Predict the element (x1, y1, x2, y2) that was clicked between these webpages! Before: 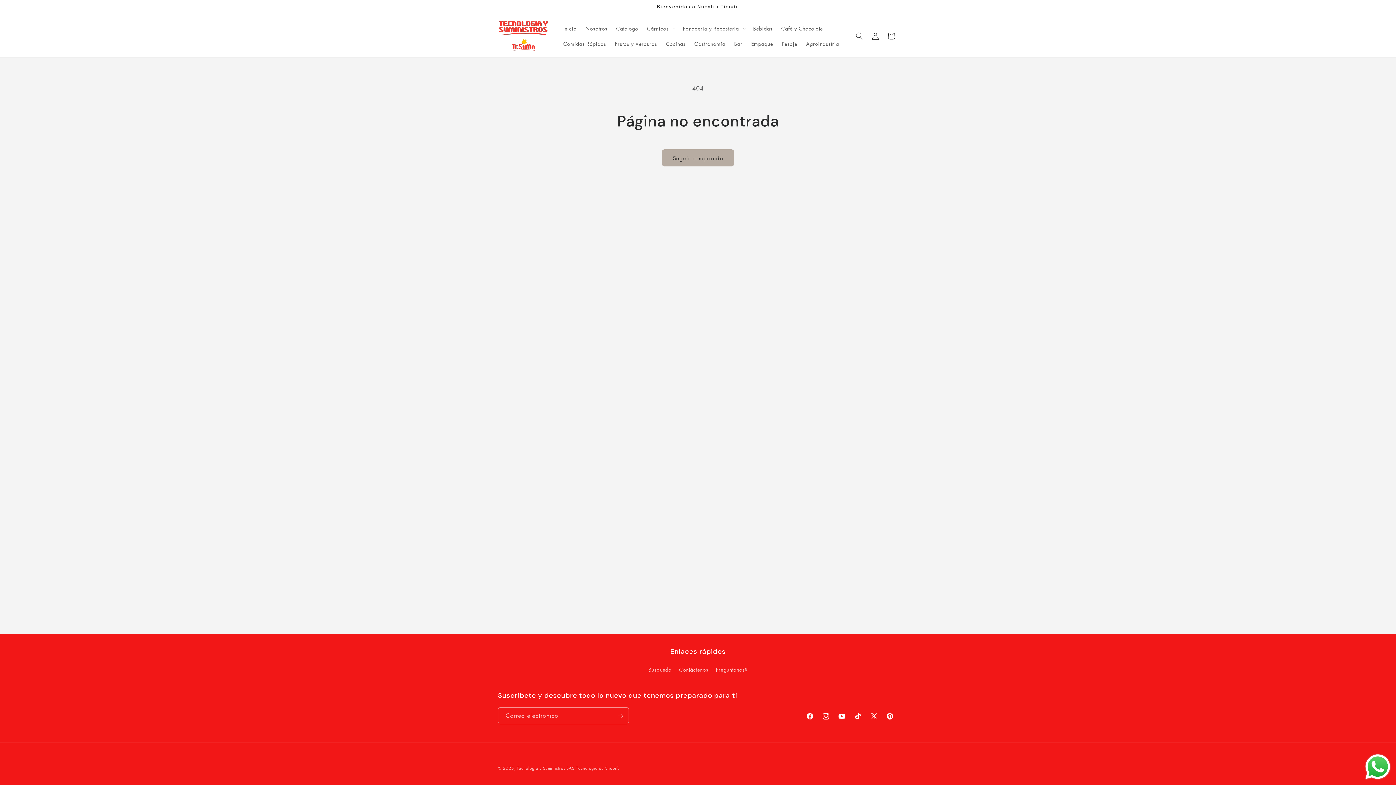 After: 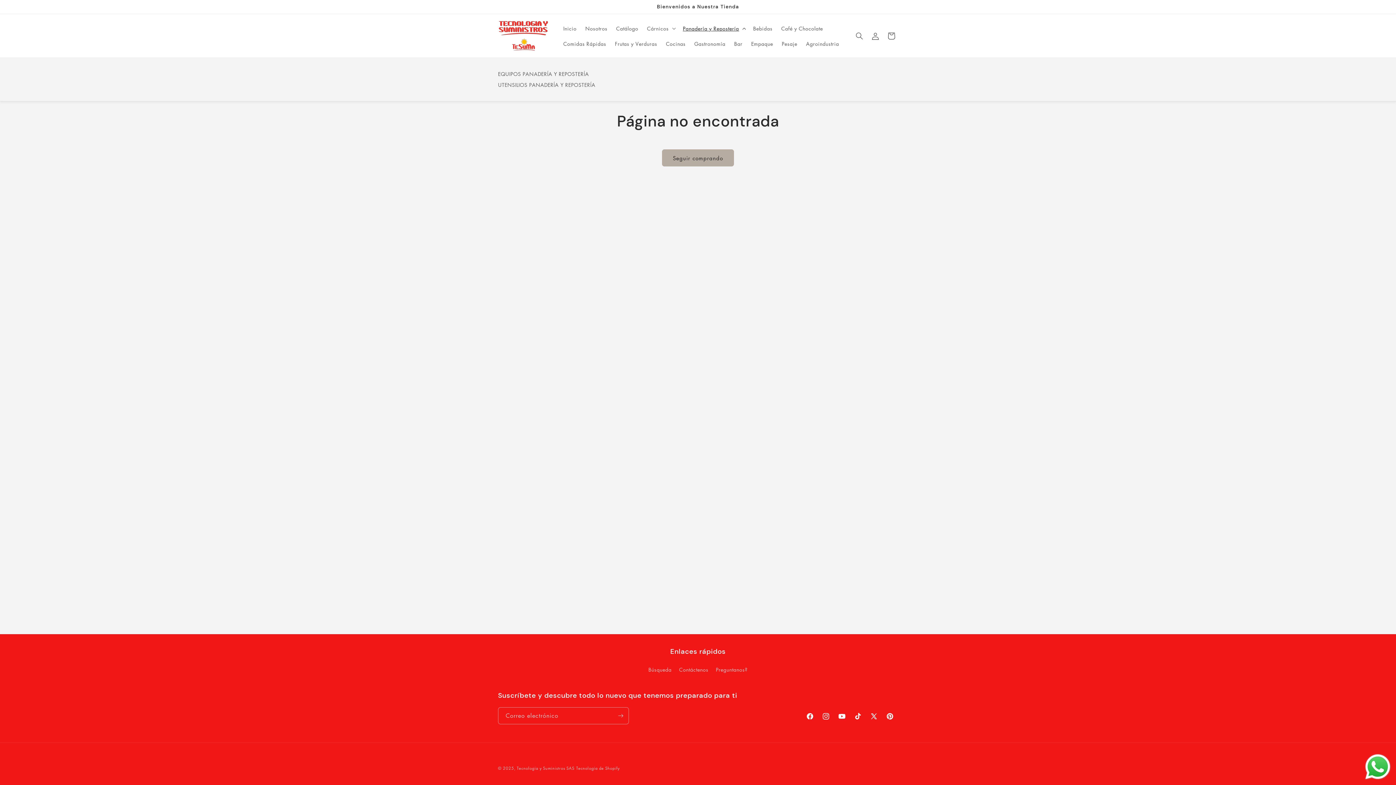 Action: label: Panadería y Repostería bbox: (678, 20, 749, 35)